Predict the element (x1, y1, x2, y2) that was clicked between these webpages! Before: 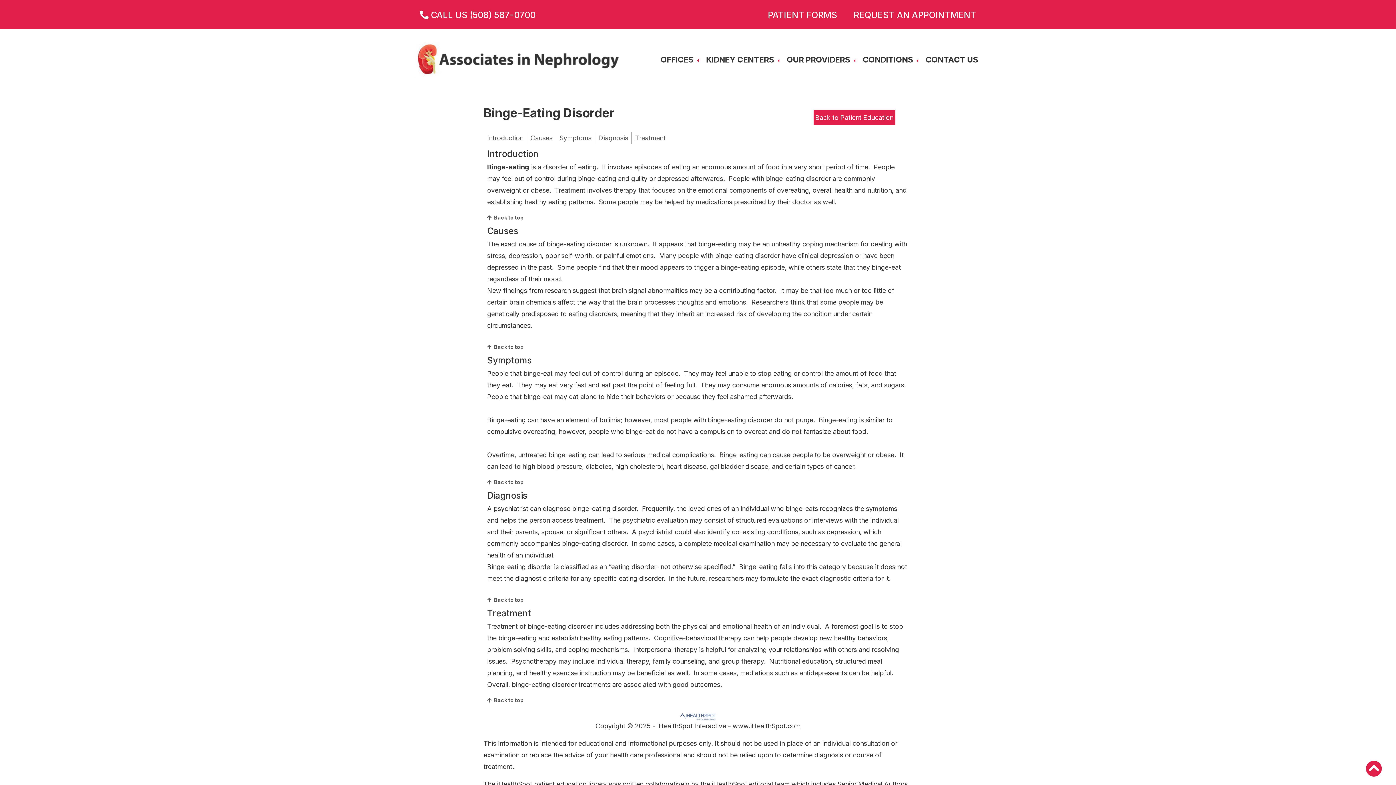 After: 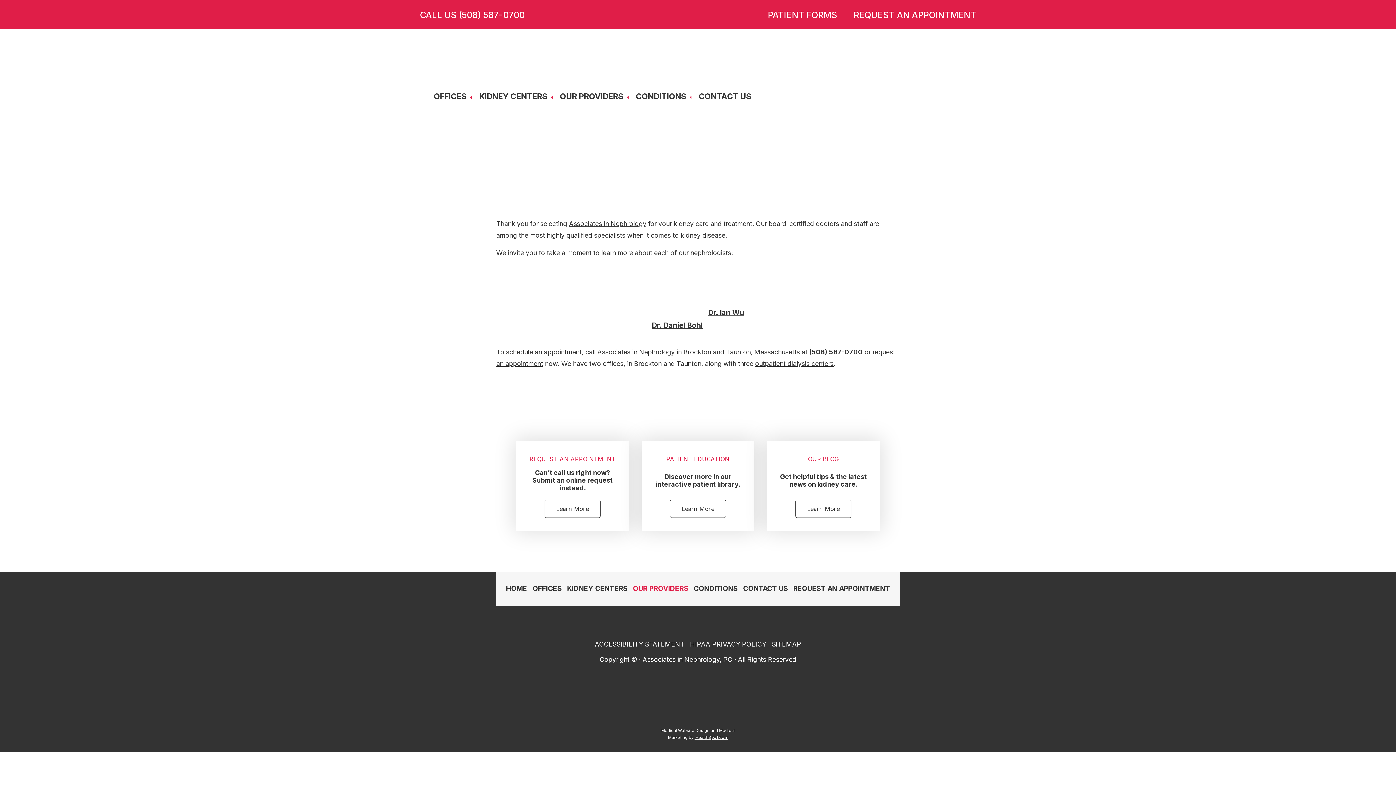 Action: bbox: (786, 54, 850, 64) label: OUR PROVIDERS